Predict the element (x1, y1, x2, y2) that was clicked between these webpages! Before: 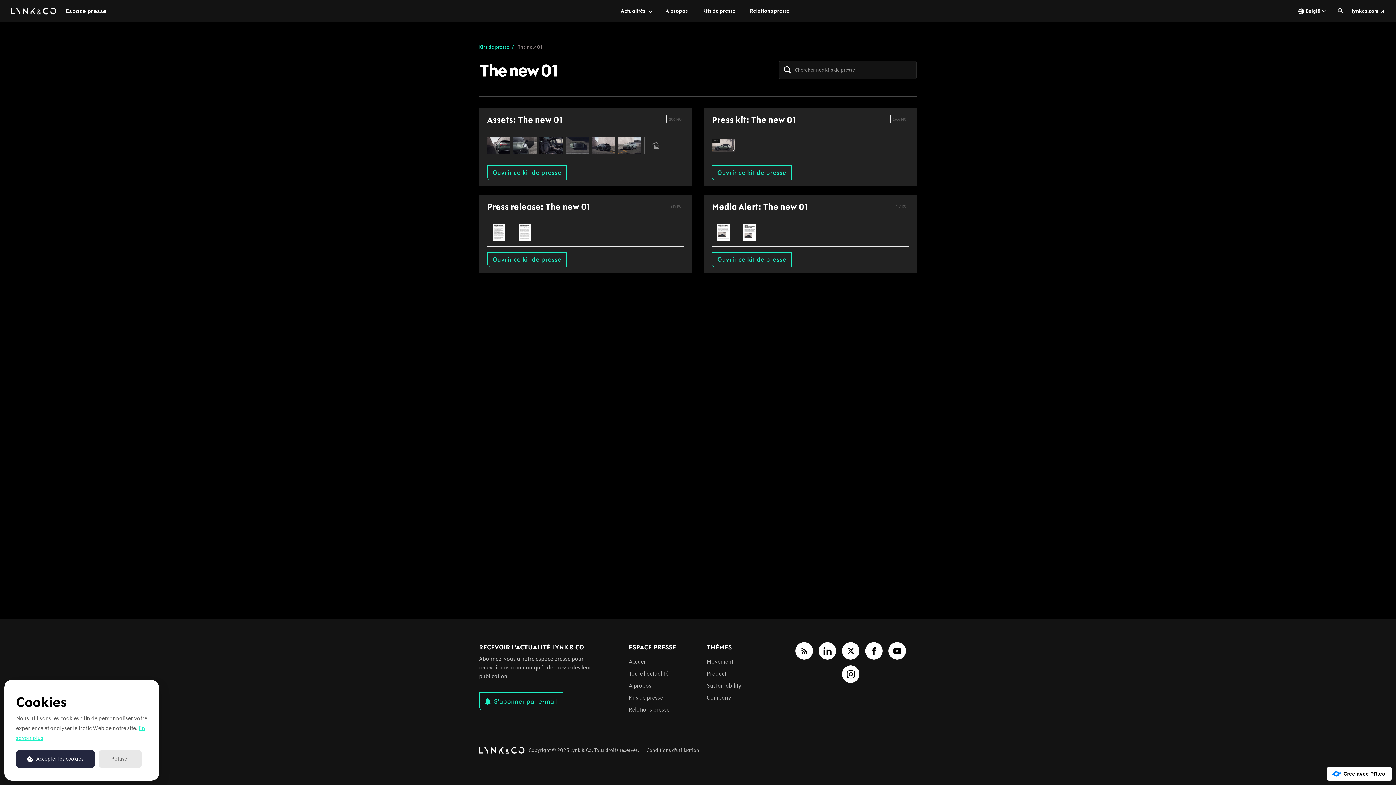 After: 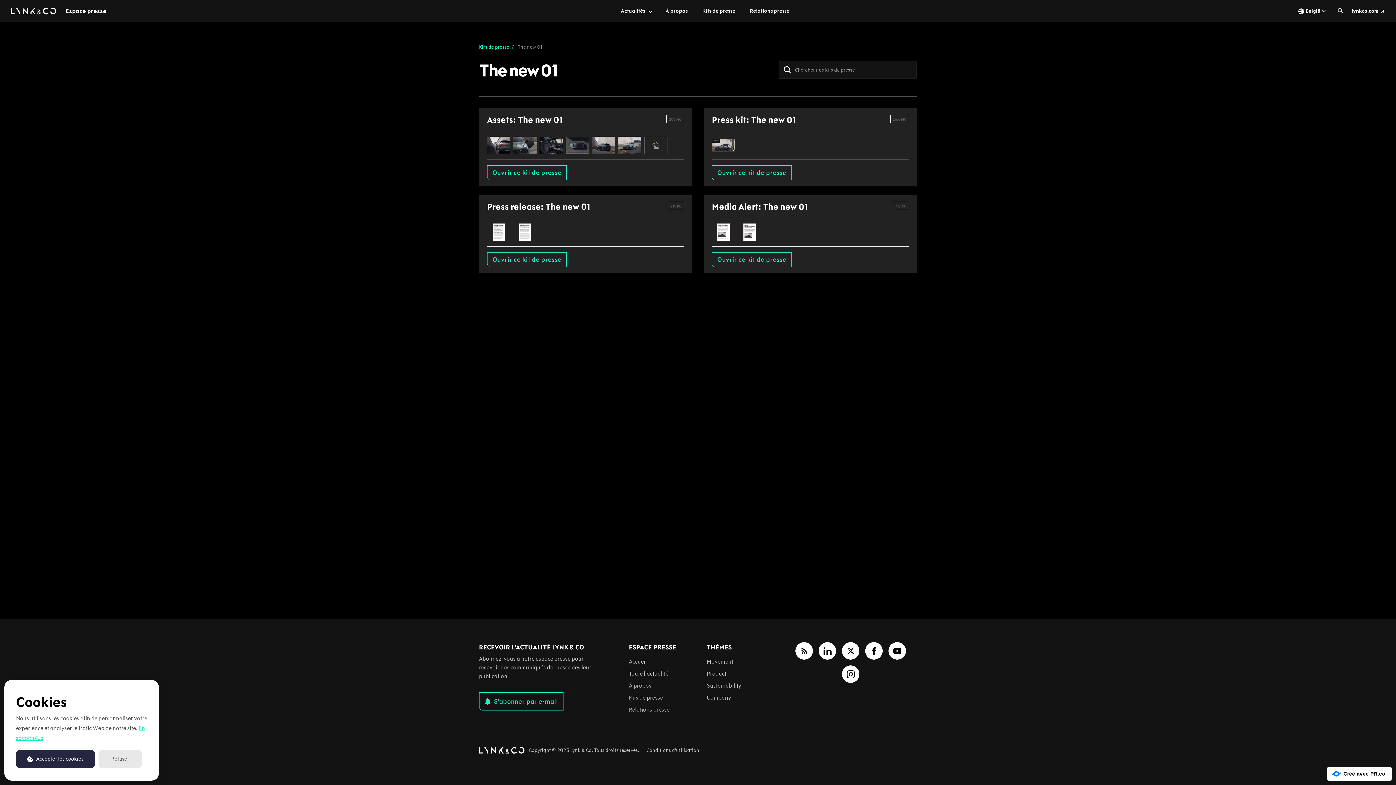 Action: bbox: (795, 642, 813, 660)